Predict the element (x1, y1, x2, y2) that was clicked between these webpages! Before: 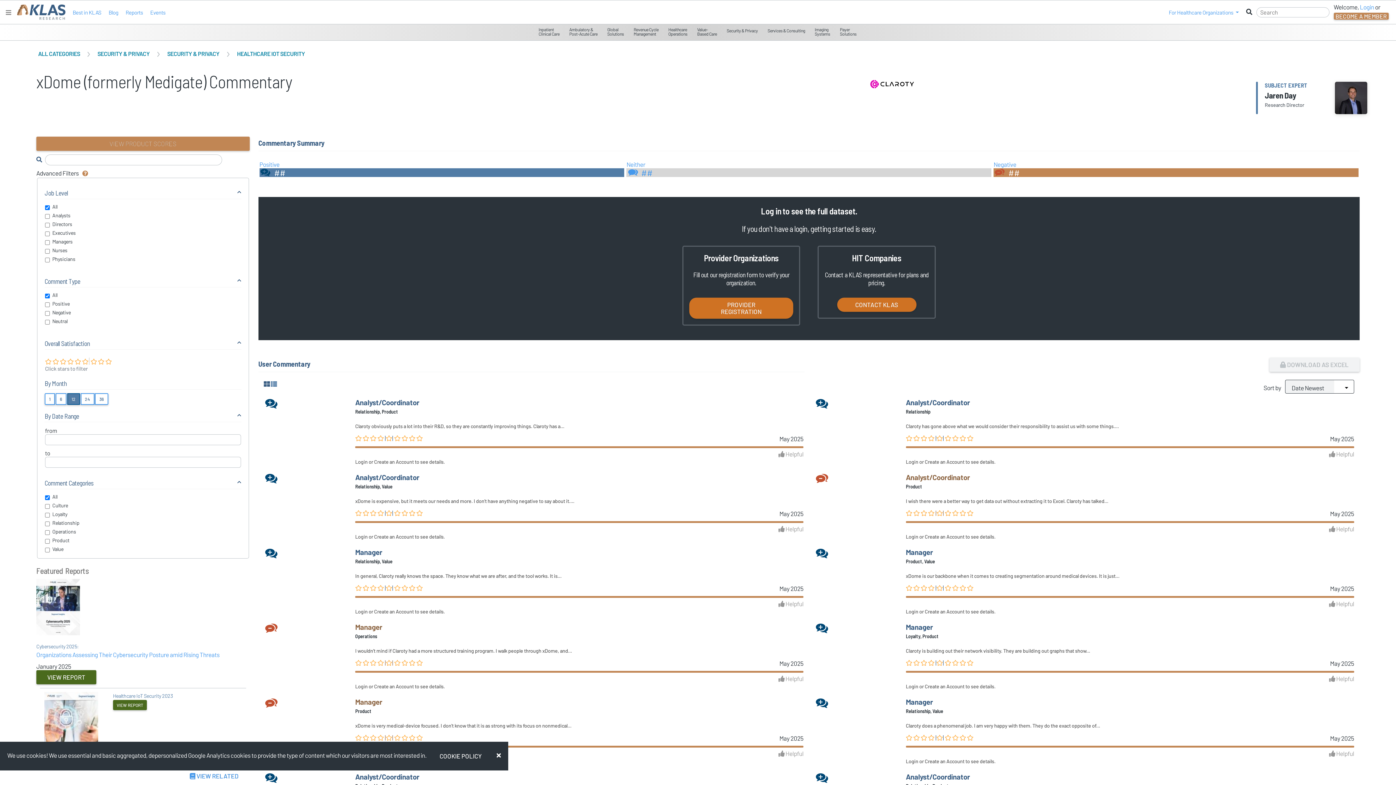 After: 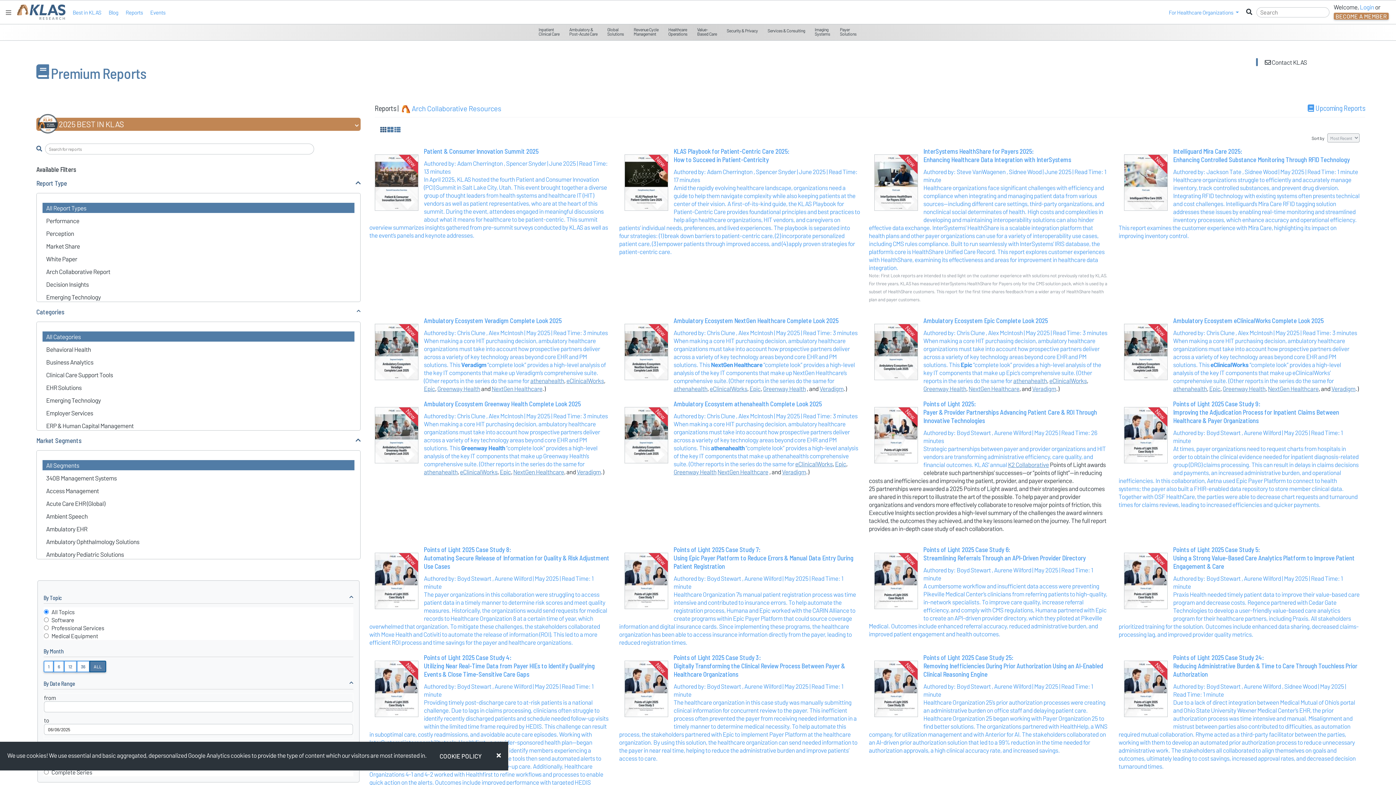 Action: bbox: (122, 5, 146, 19) label: Reports